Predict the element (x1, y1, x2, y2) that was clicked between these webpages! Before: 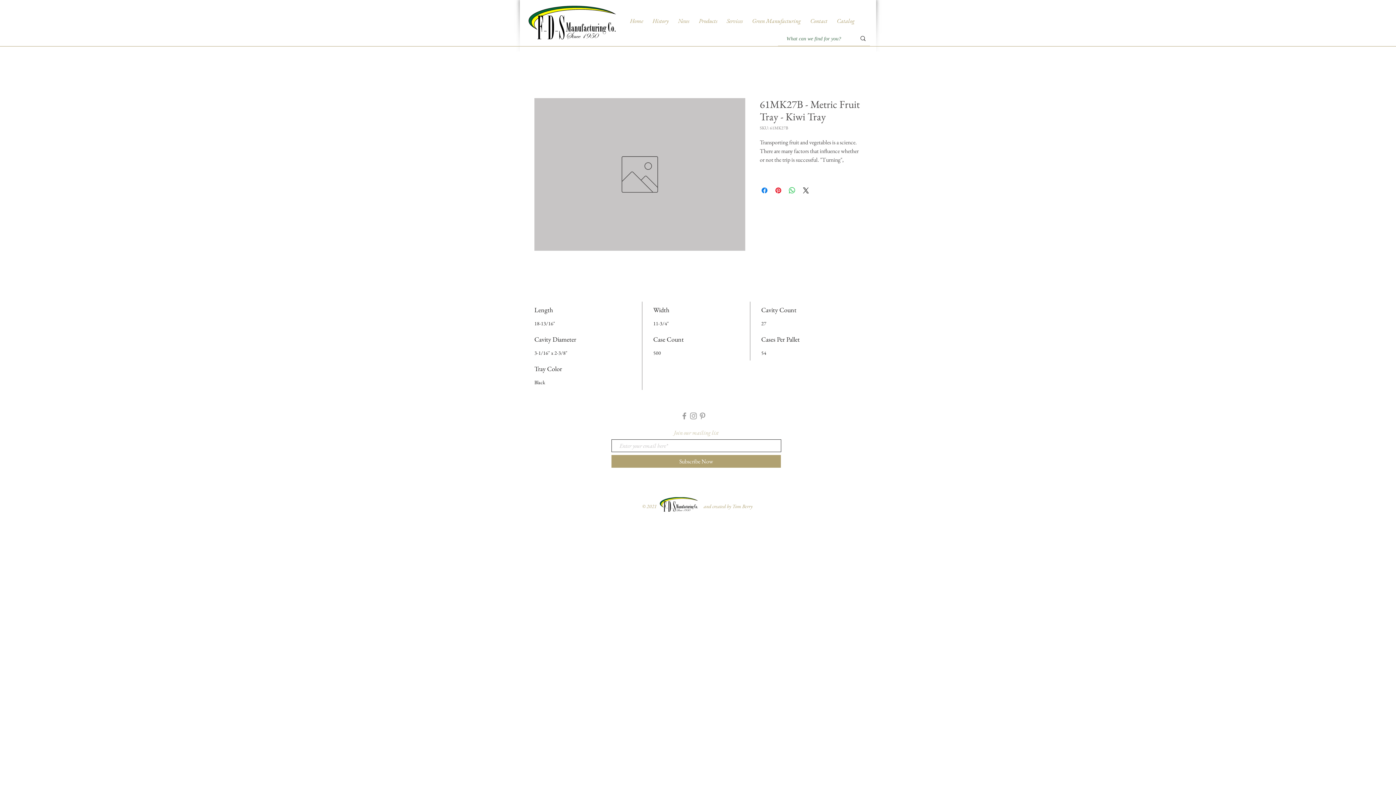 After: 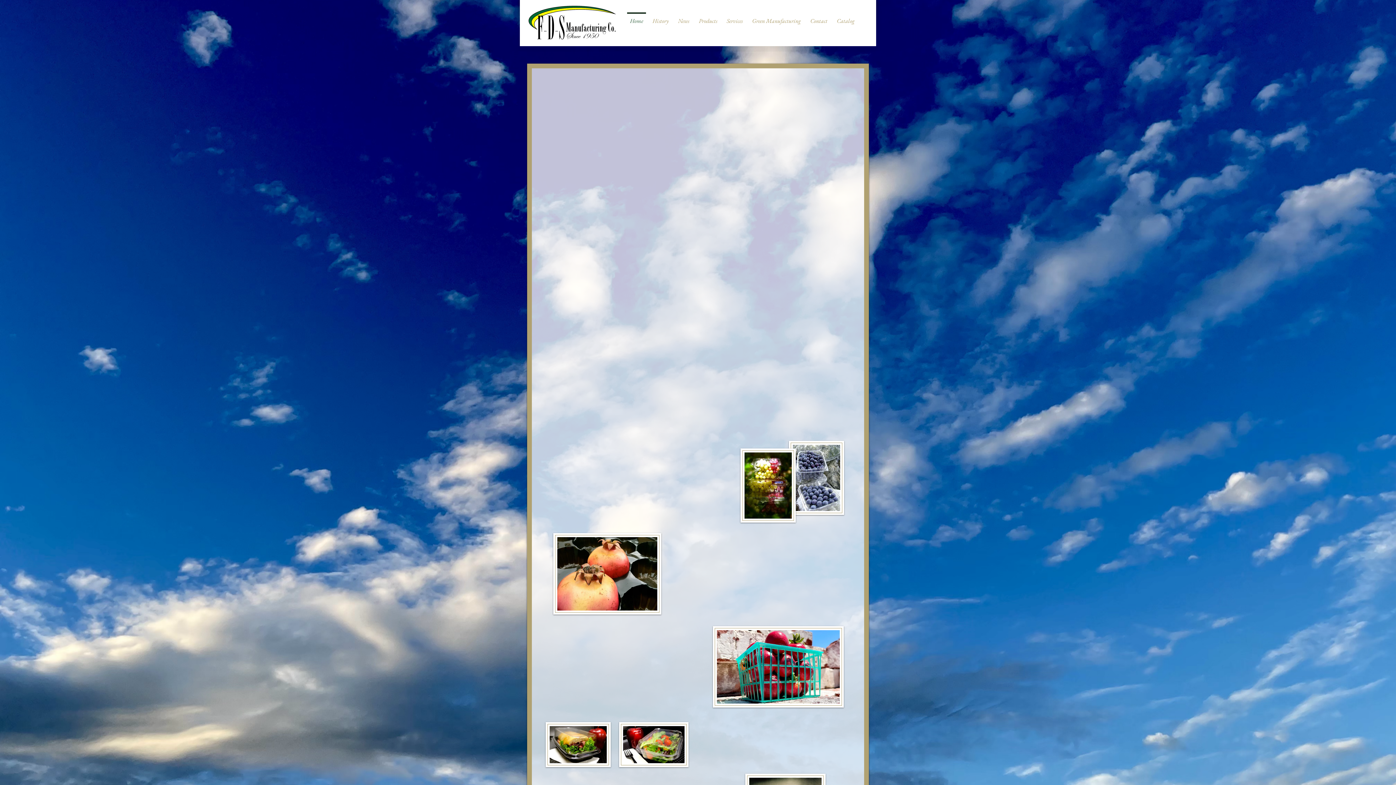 Action: label: Home bbox: (625, 12, 648, 23)